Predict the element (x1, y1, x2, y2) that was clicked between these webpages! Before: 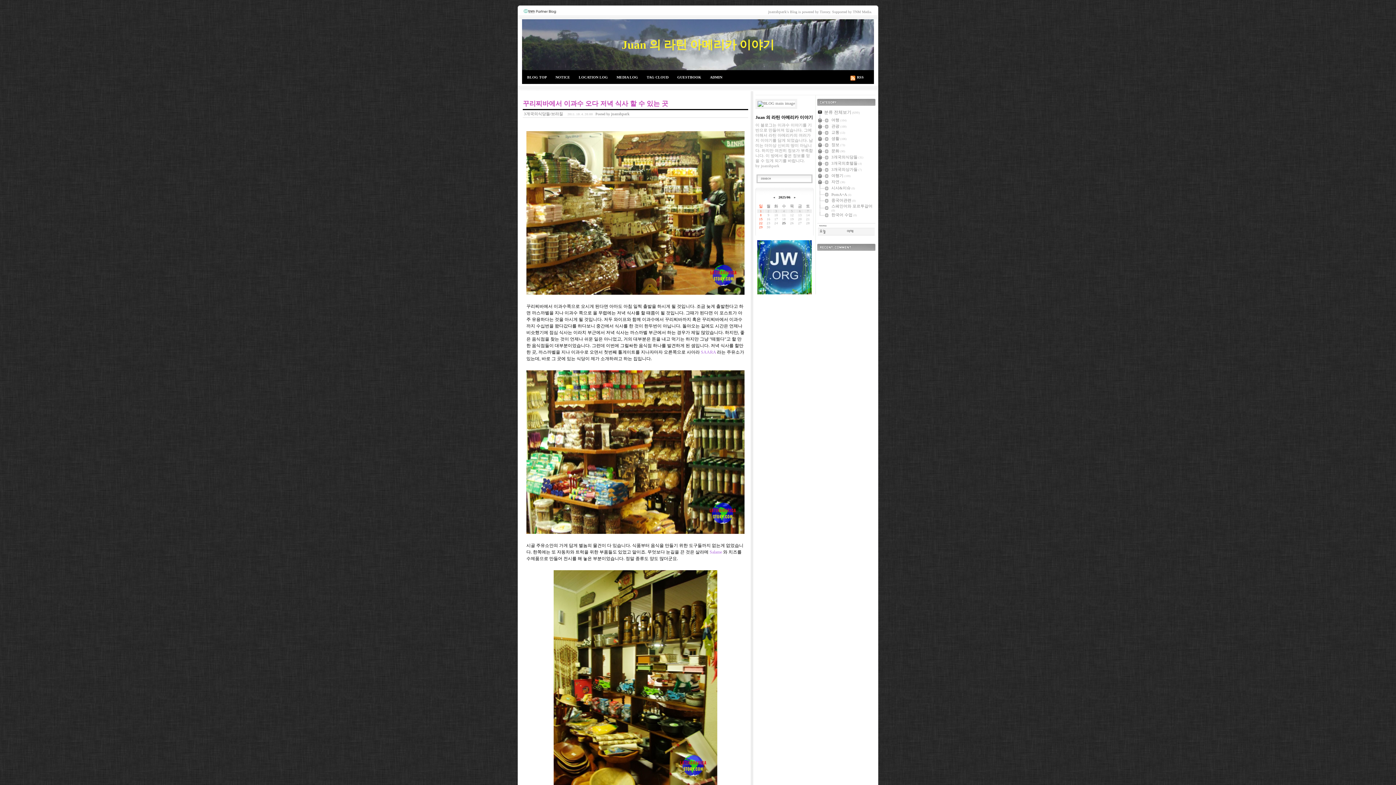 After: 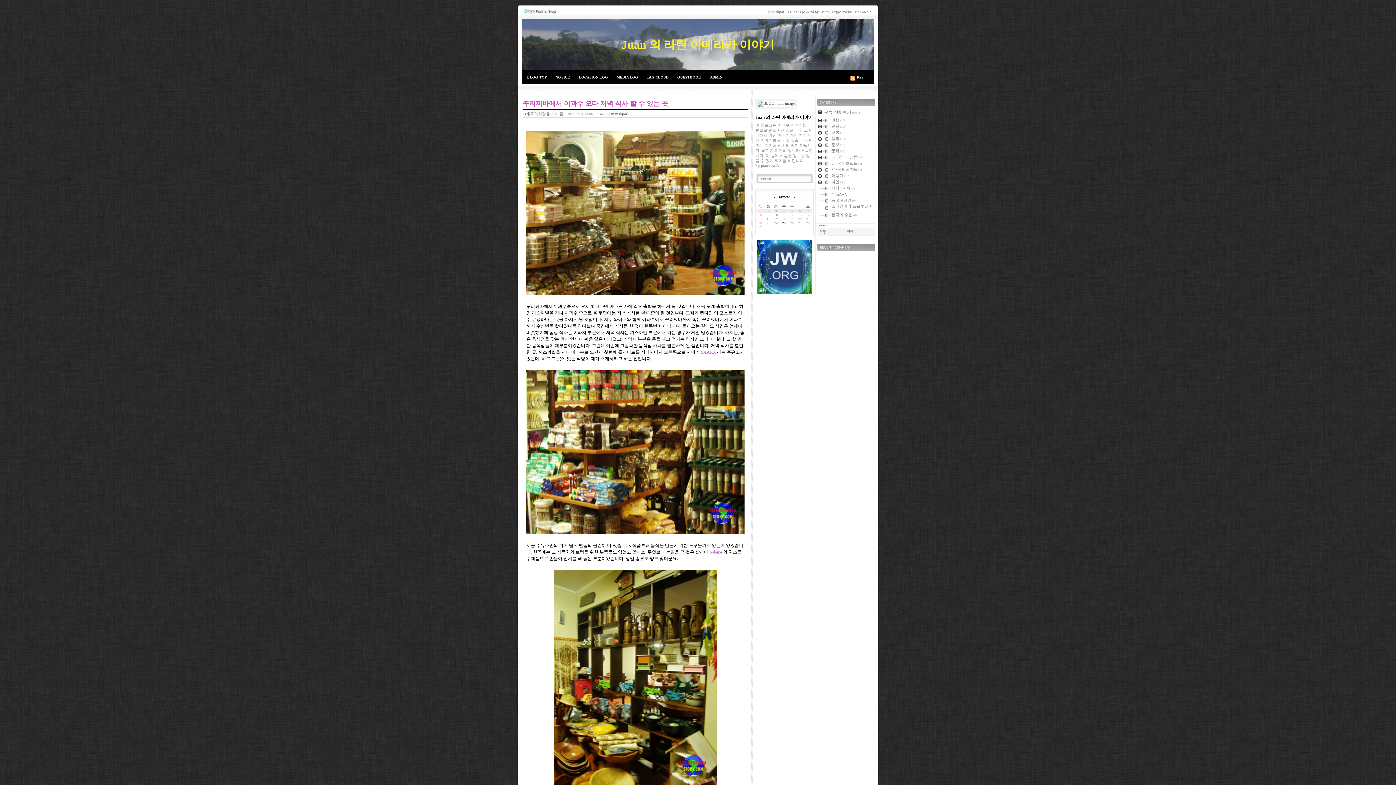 Action: bbox: (817, 203, 831, 204)